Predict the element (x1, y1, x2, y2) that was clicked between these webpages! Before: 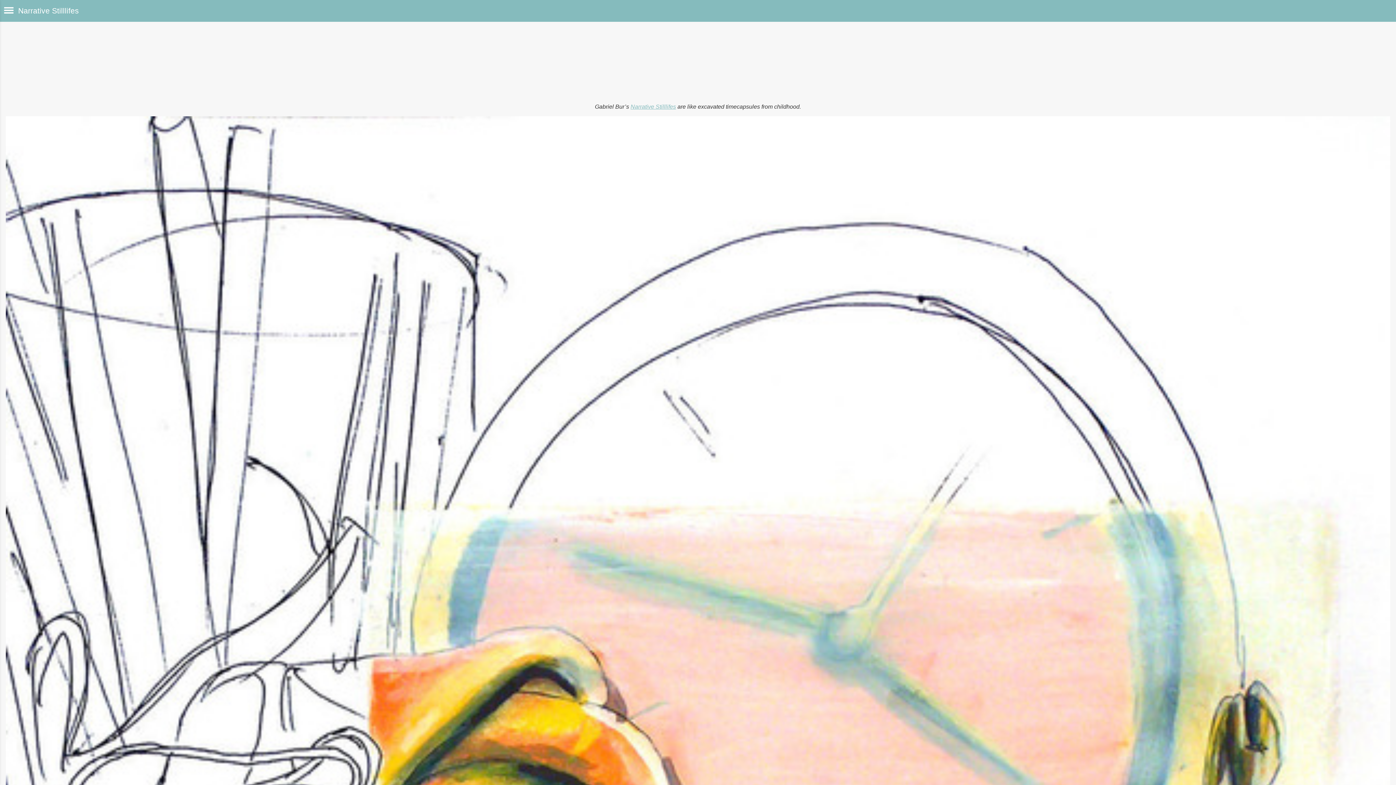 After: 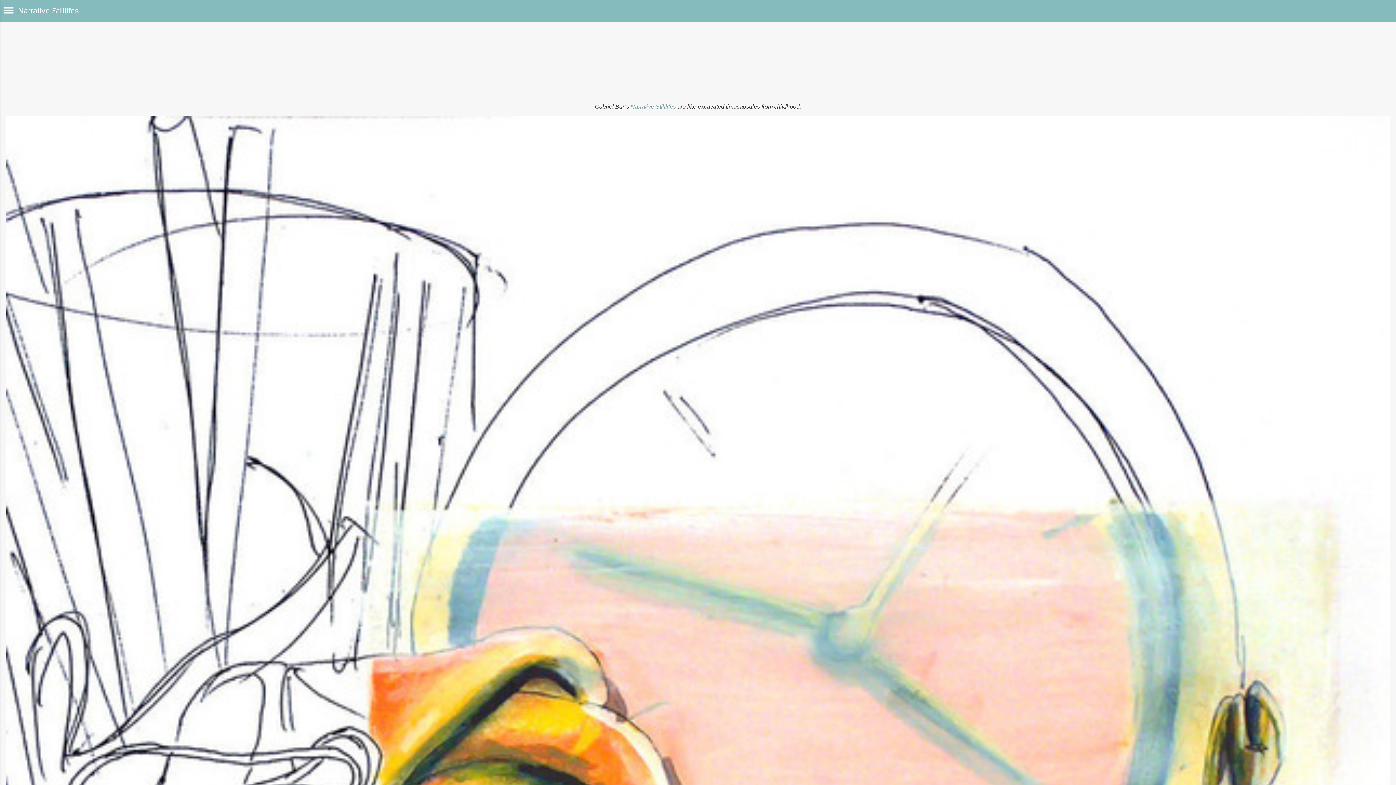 Action: label: Narrative Stilllifes bbox: (630, 103, 676, 109)